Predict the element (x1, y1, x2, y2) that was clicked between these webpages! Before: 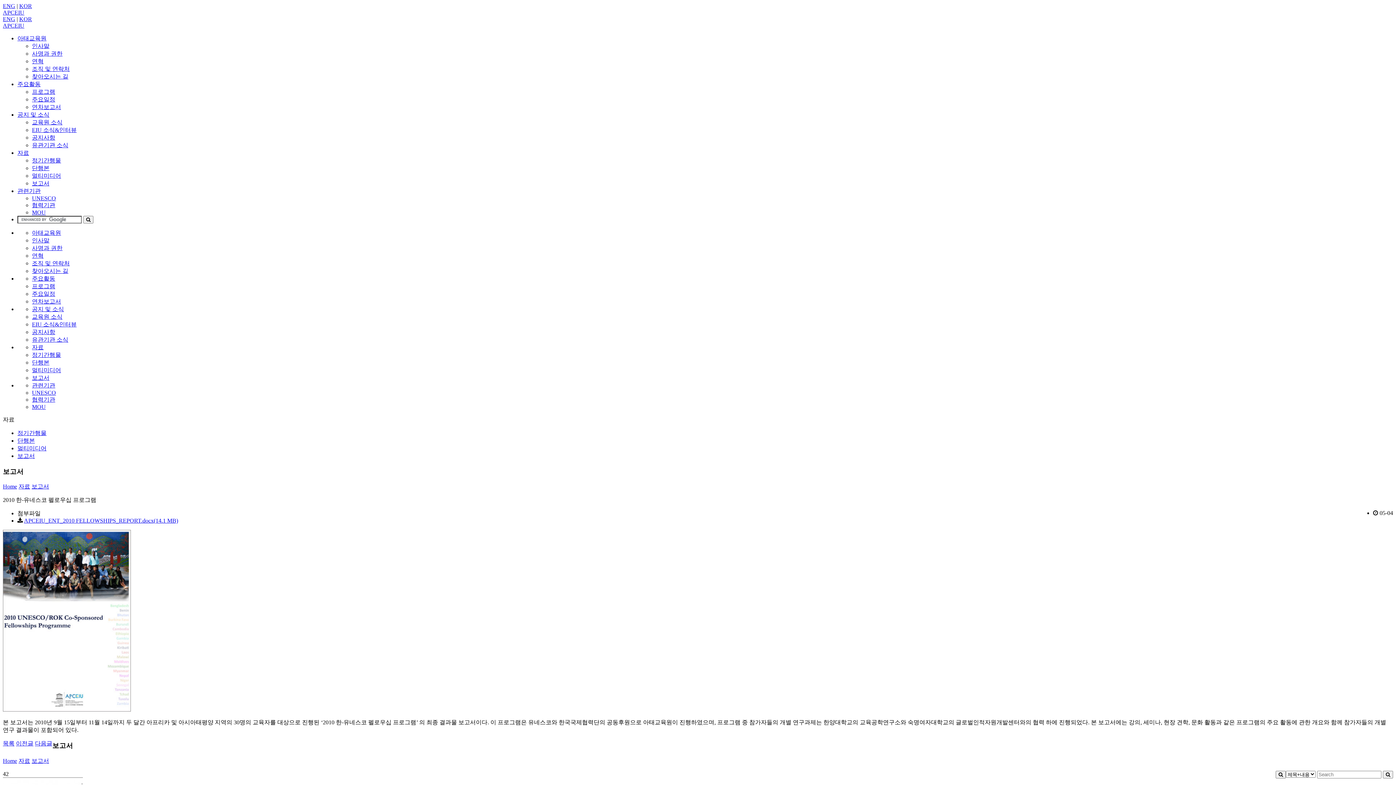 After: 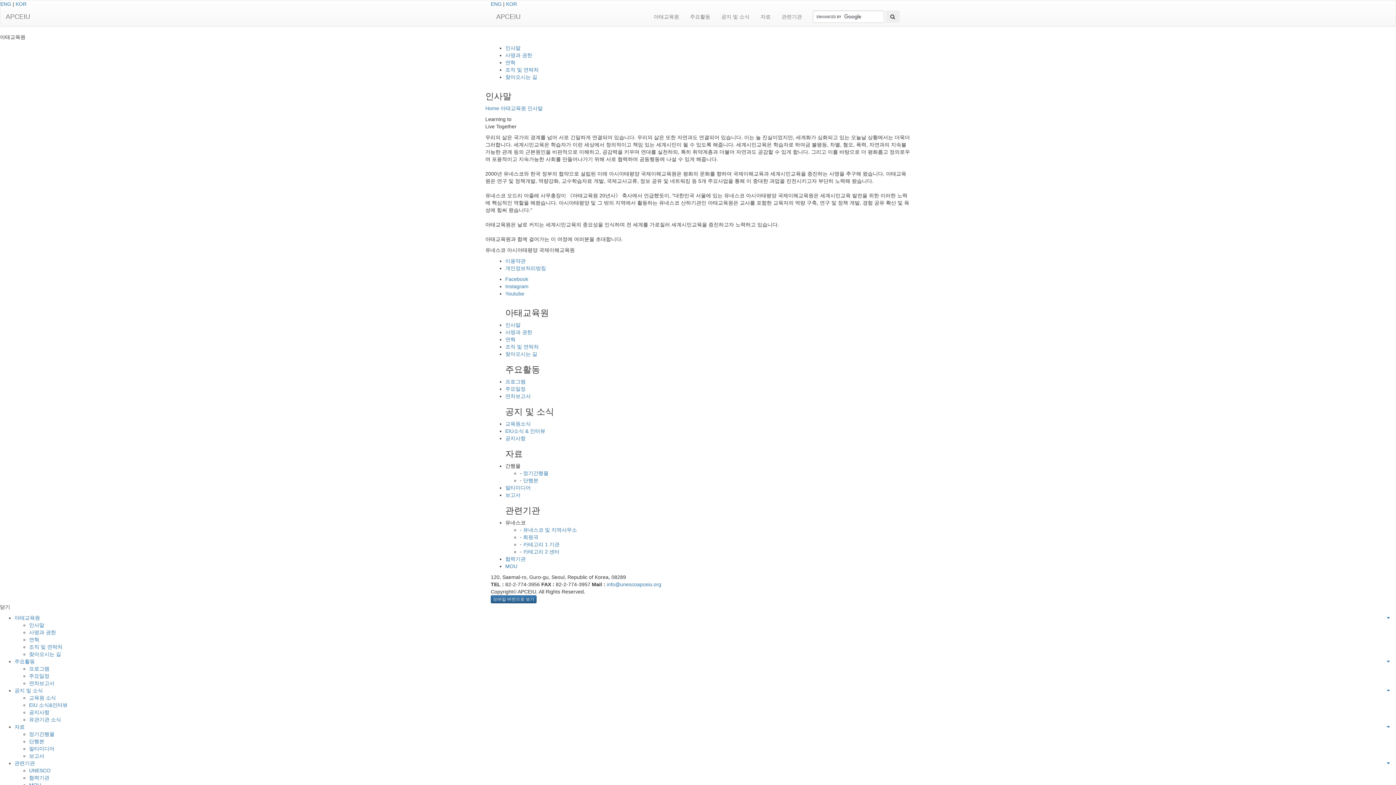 Action: bbox: (17, 35, 46, 41) label: 아태교육원